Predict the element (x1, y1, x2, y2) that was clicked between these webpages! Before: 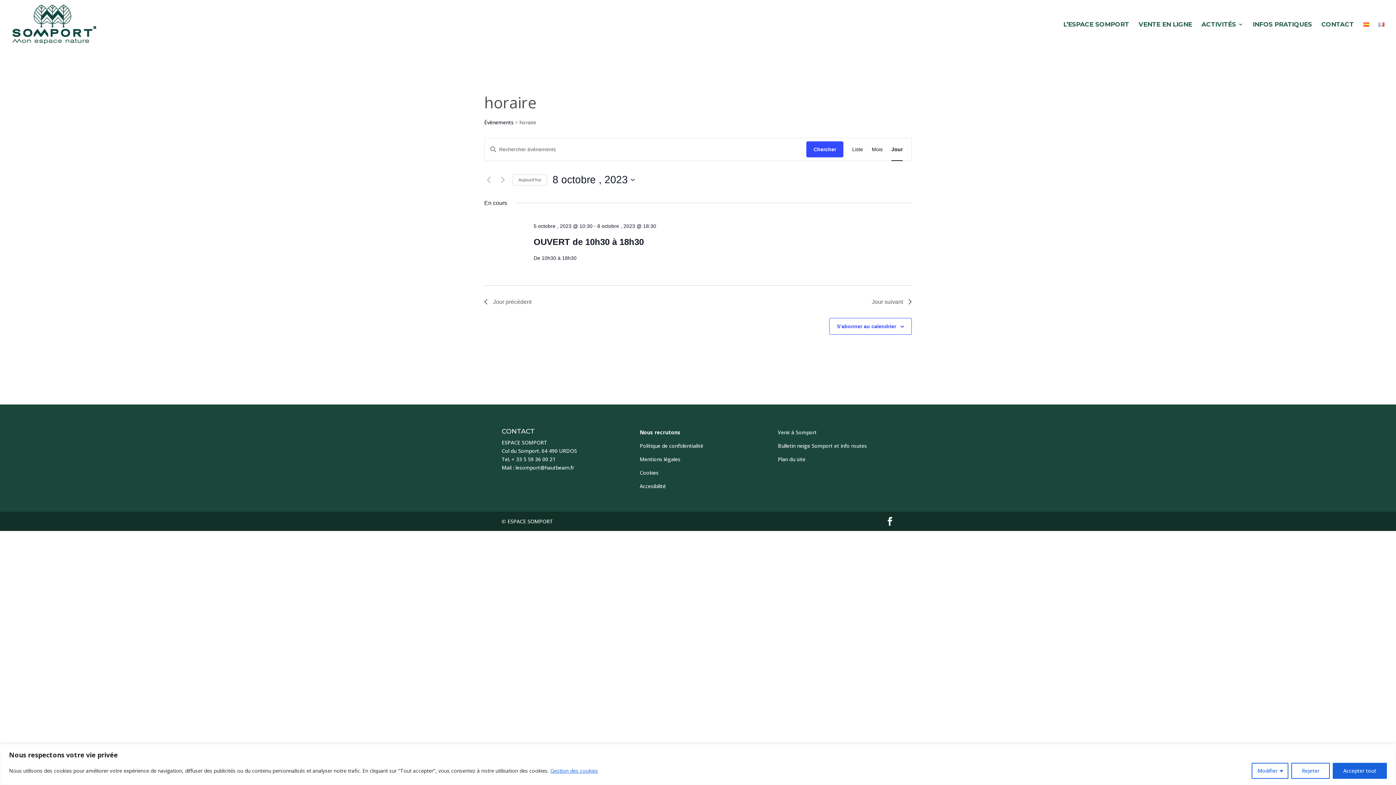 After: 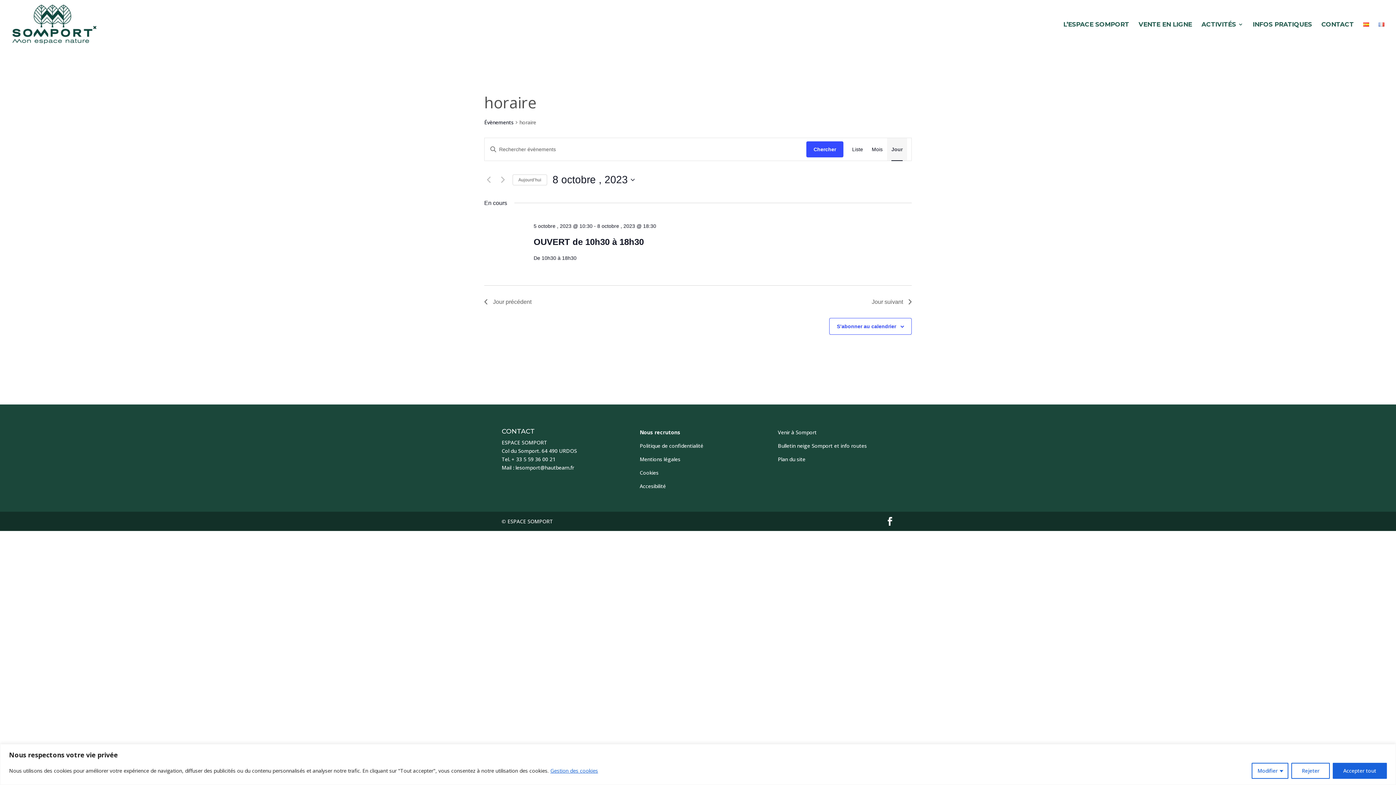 Action: bbox: (891, 138, 902, 160) label: Display Évènements in Jour View